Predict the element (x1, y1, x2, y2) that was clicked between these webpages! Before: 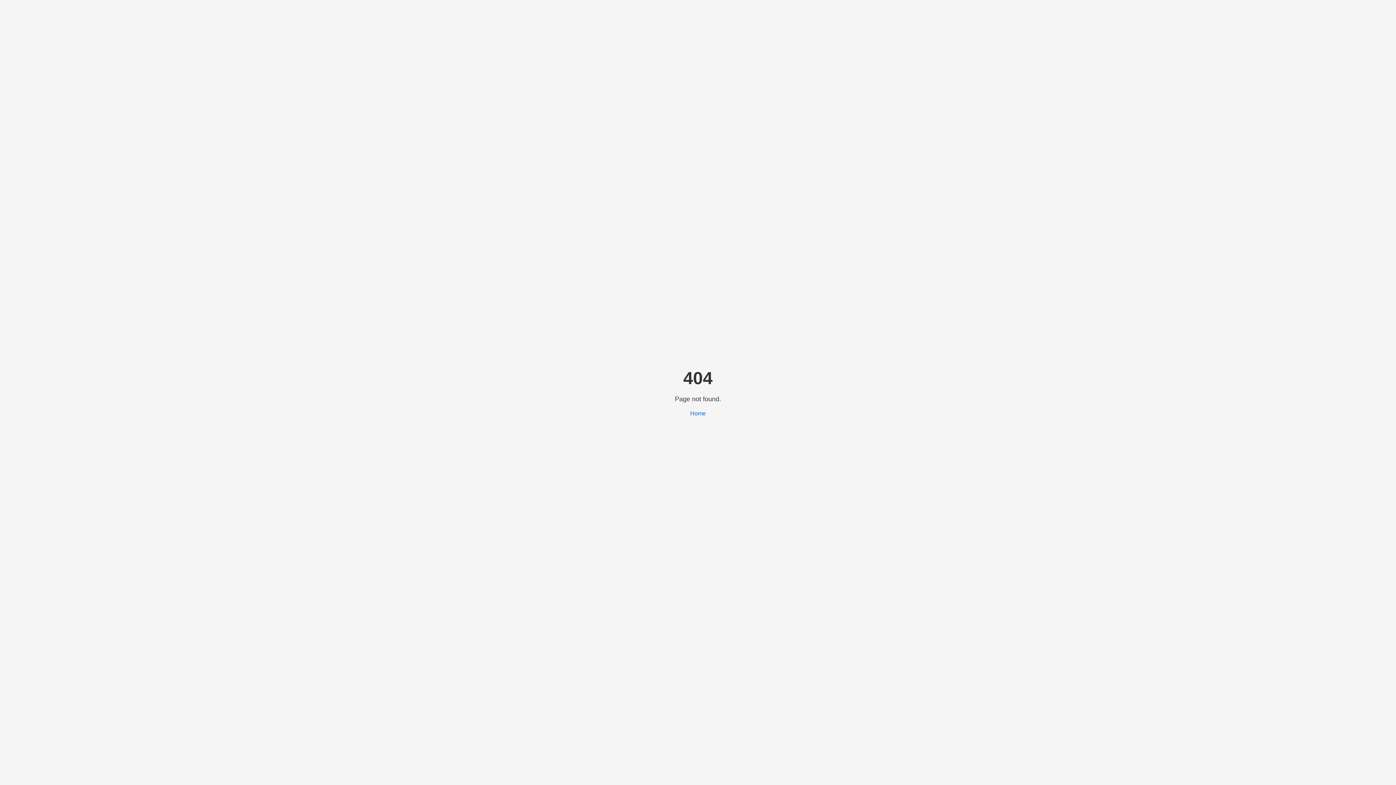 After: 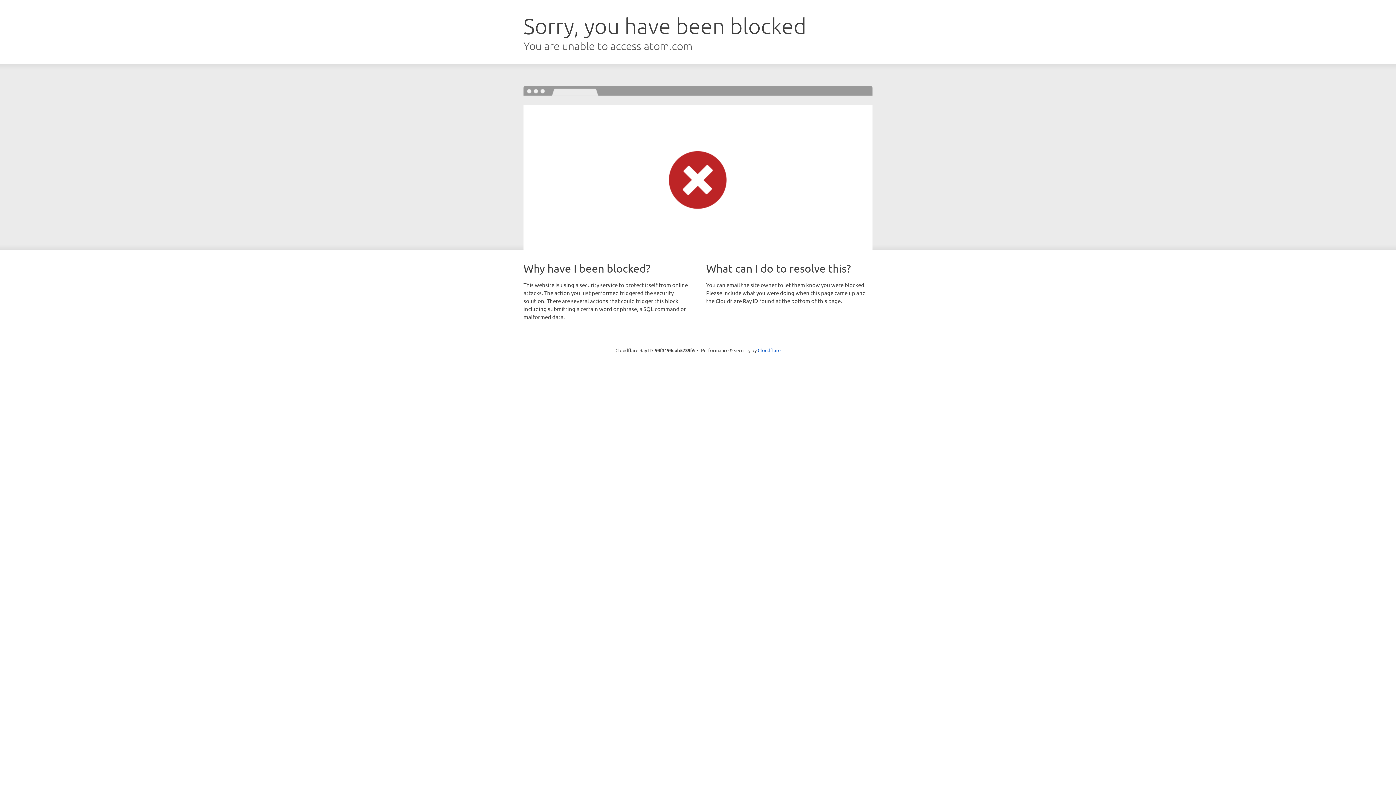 Action: bbox: (690, 410, 706, 416) label: Home